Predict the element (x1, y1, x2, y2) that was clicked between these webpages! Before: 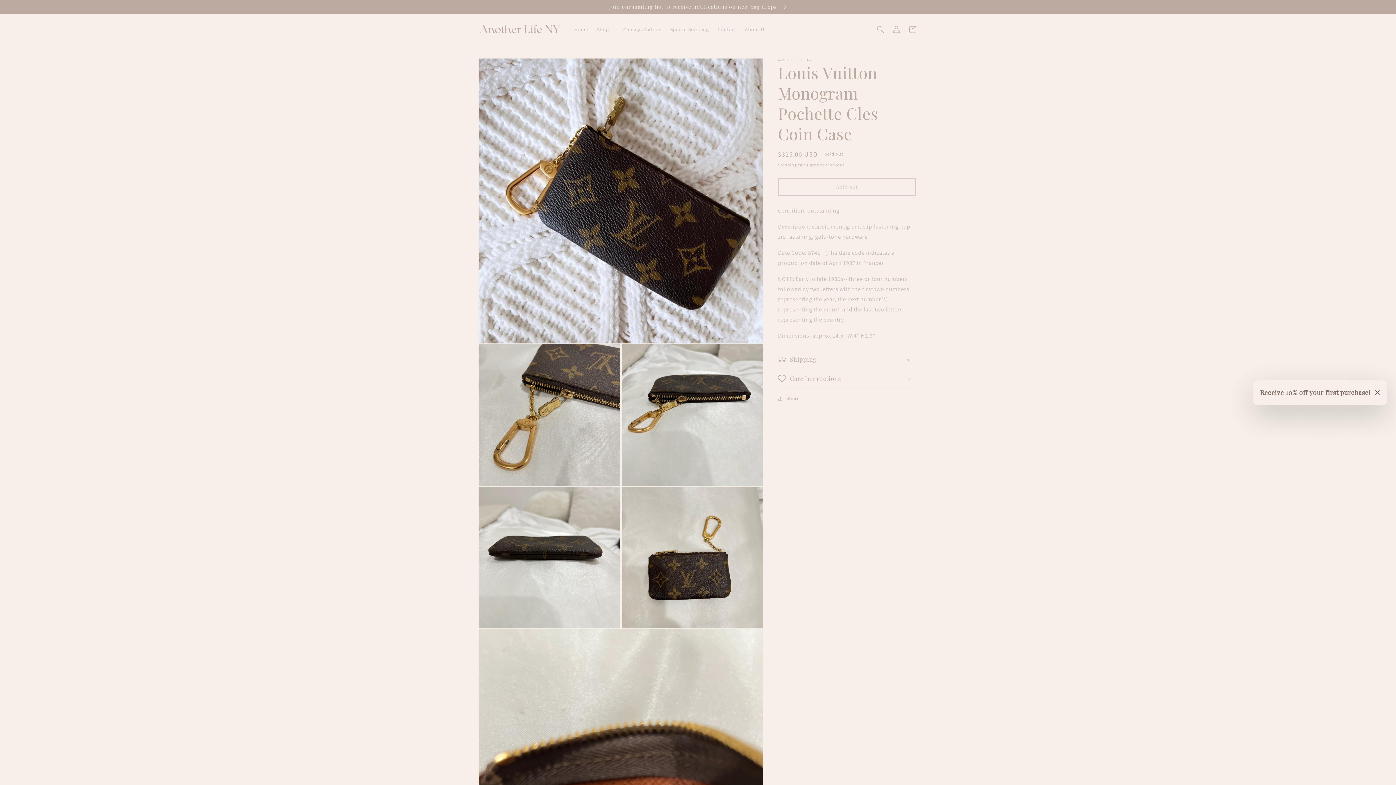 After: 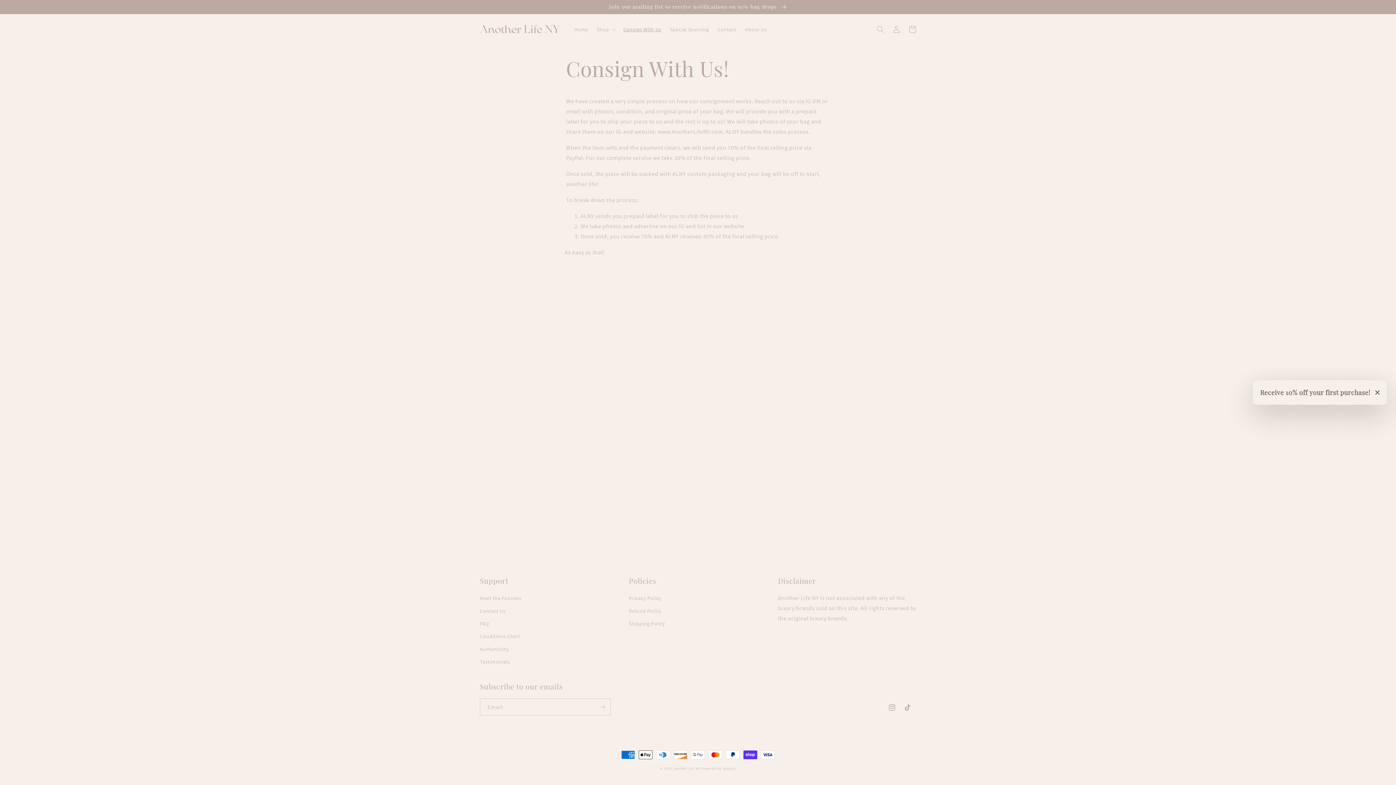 Action: bbox: (619, 21, 665, 37) label: Consign With Us